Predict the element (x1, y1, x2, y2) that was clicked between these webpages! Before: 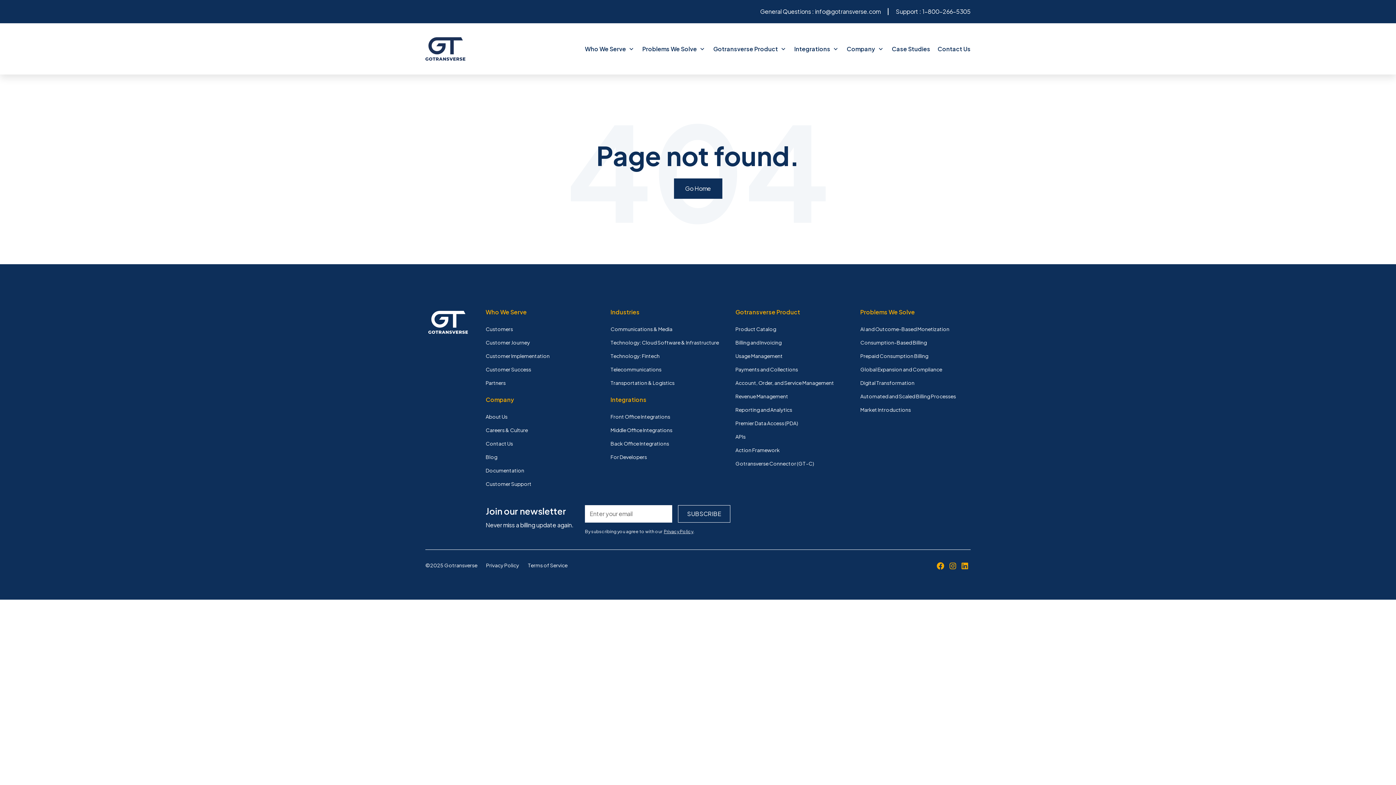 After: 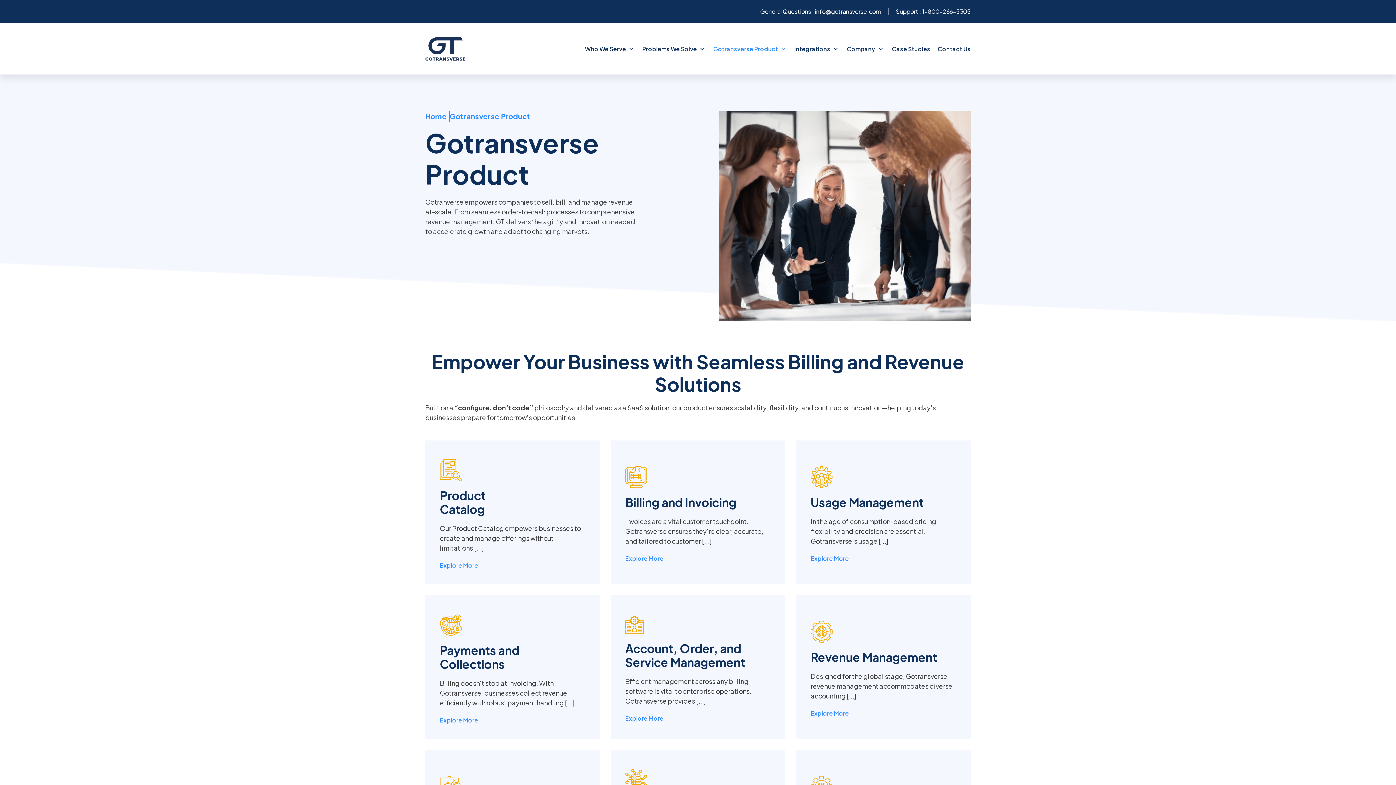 Action: label: Gotransverse Product bbox: (713, 44, 787, 53)